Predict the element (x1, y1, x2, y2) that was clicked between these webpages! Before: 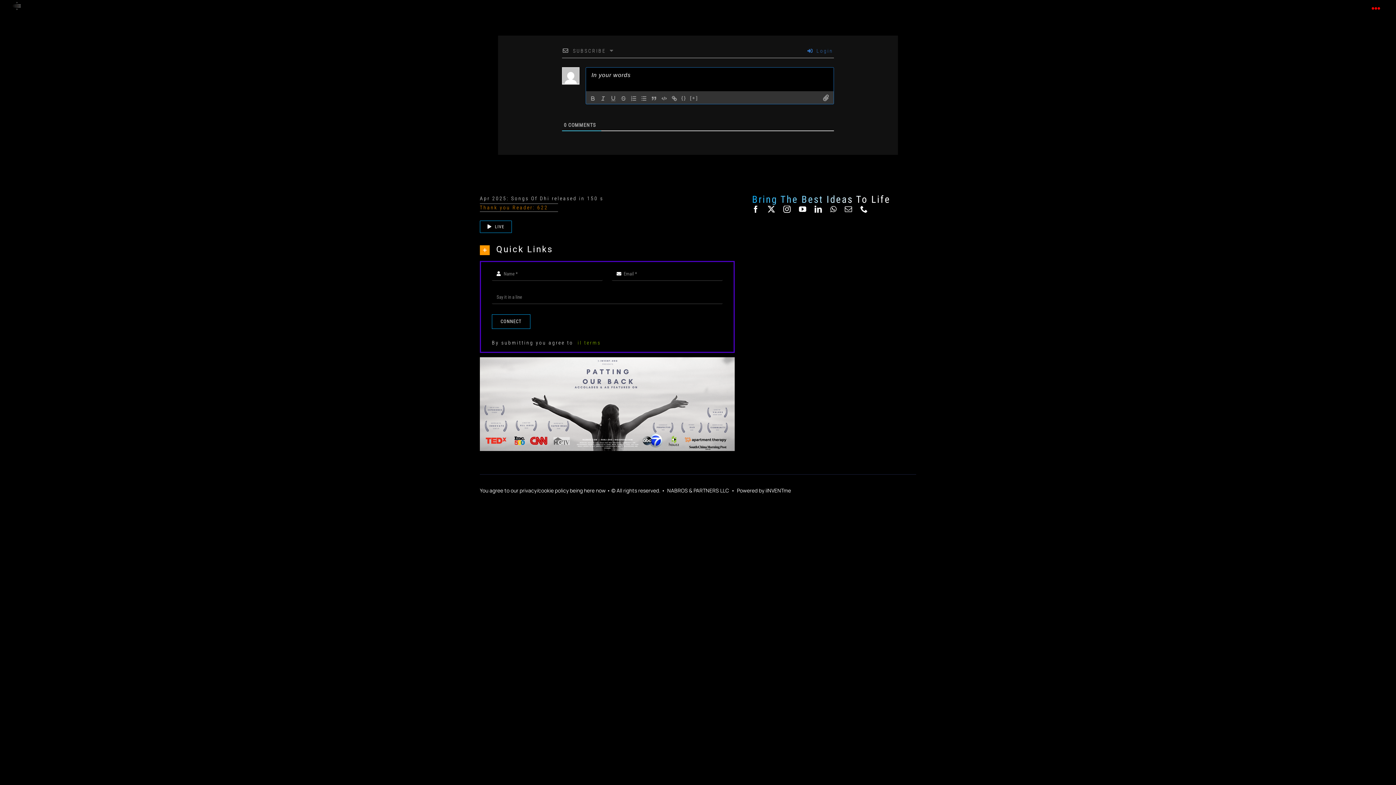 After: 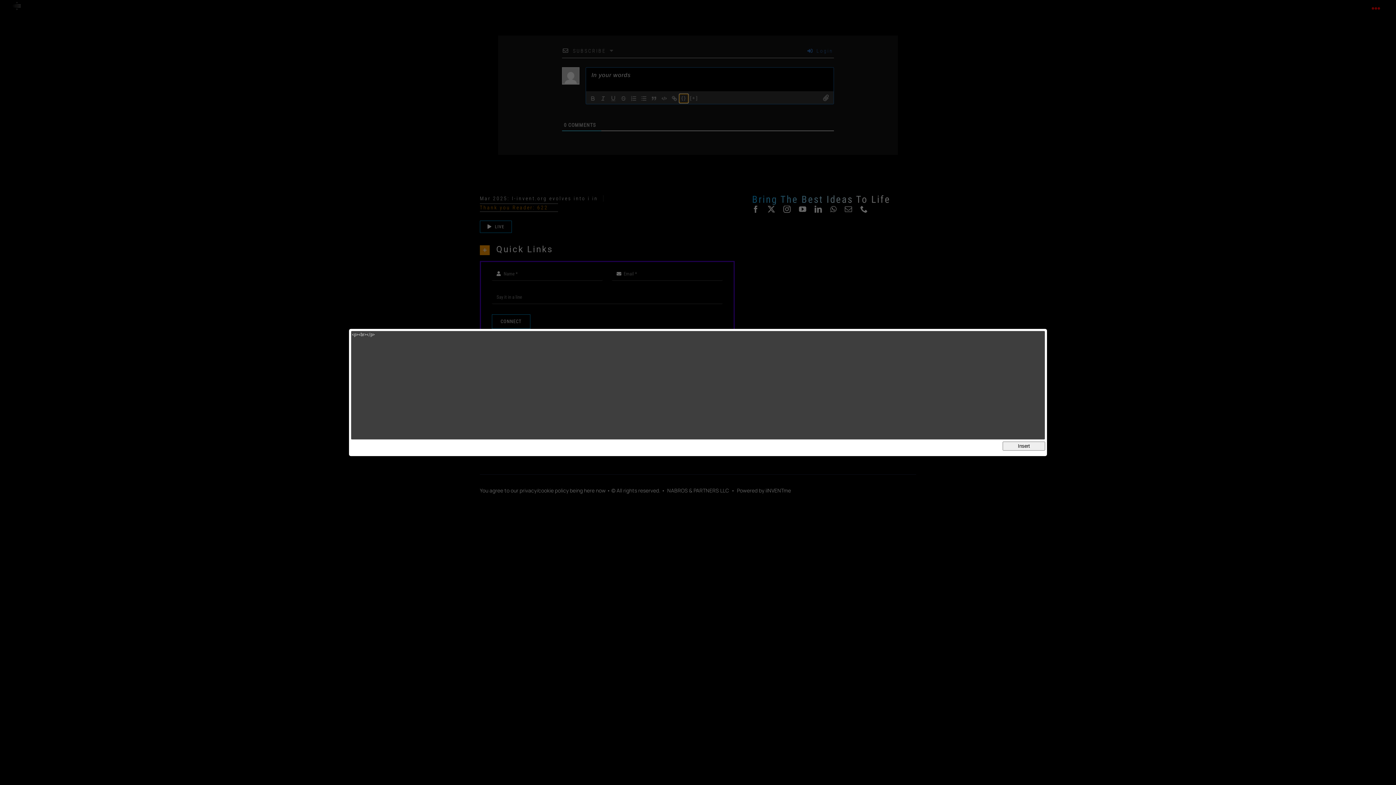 Action: bbox: (679, 94, 688, 102) label: {}